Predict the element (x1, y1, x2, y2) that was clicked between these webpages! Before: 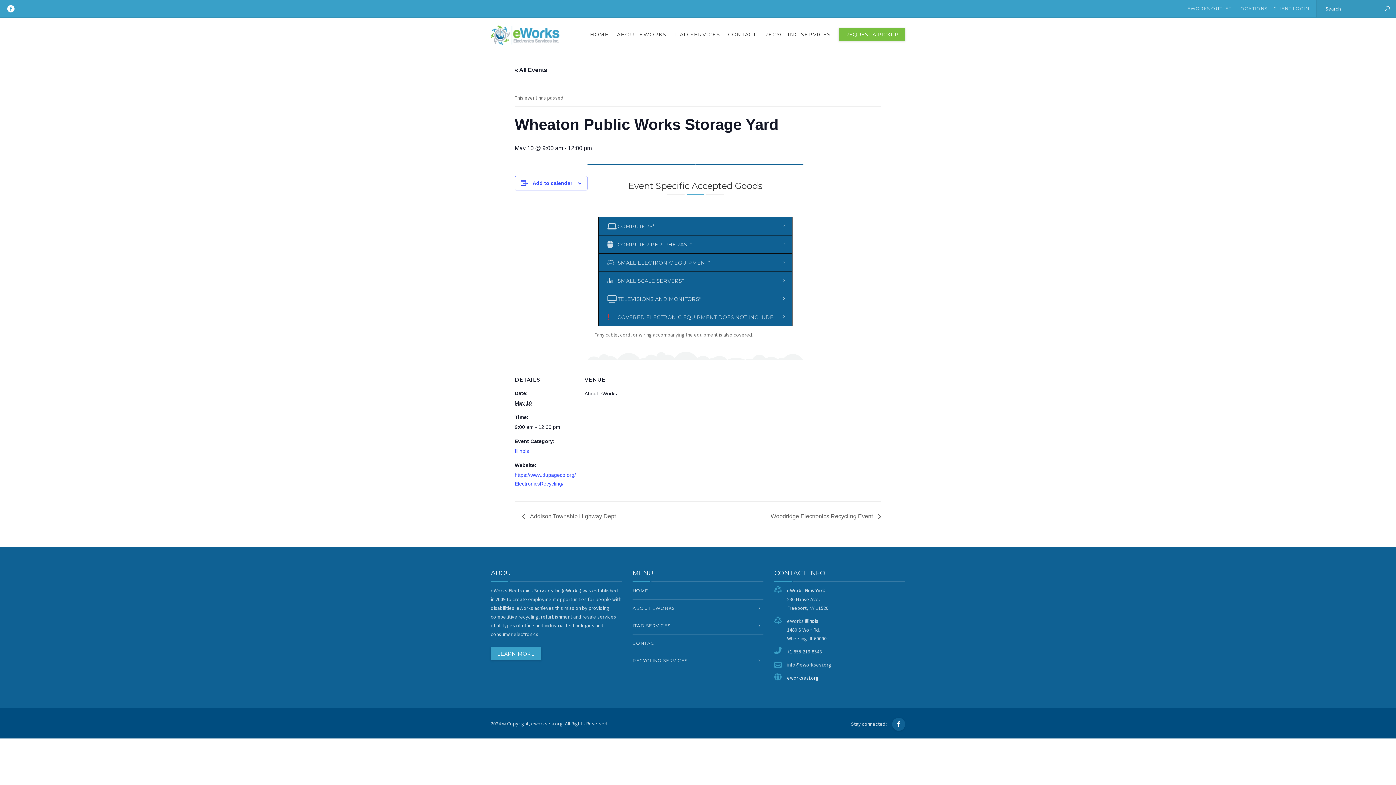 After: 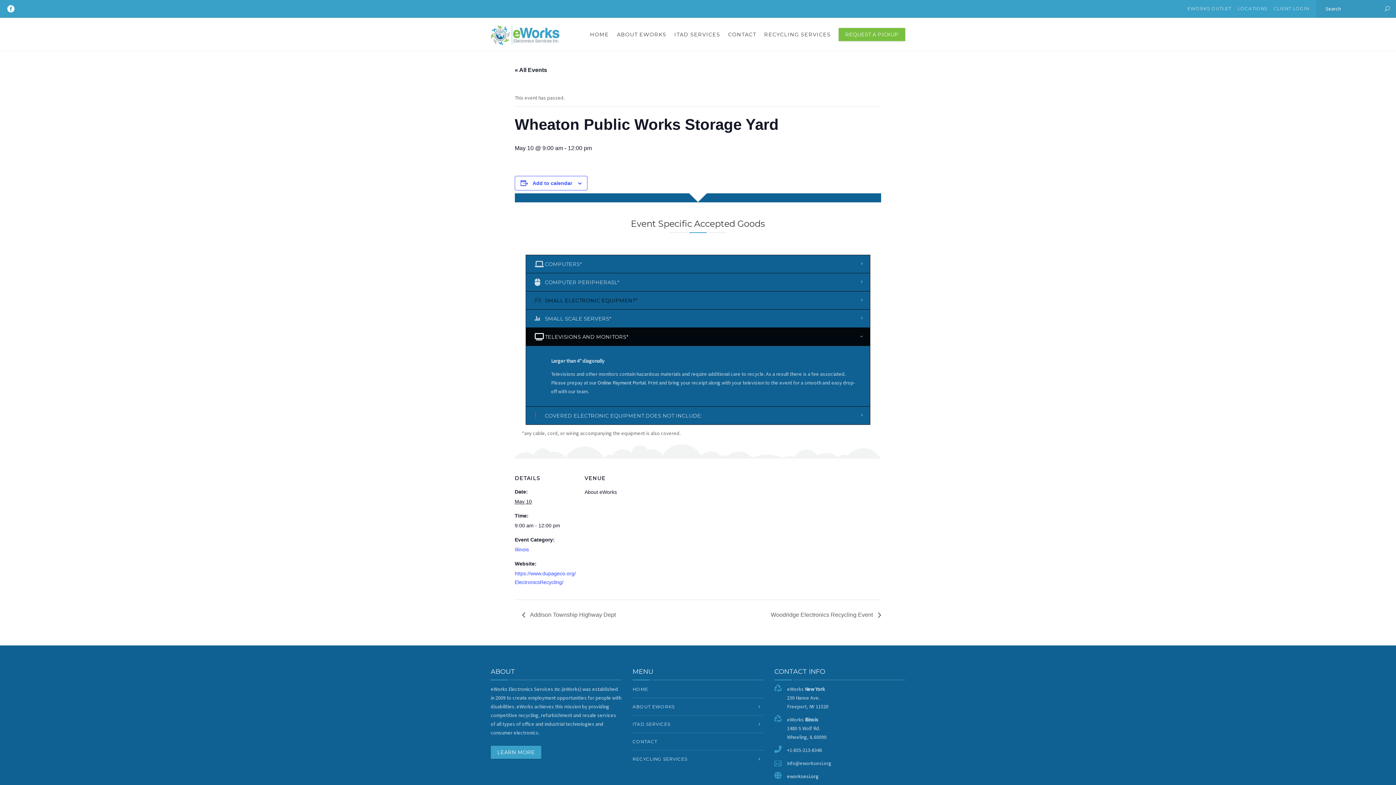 Action: label:  TELEVISIONS AND MONITORS* bbox: (598, 289, 792, 308)